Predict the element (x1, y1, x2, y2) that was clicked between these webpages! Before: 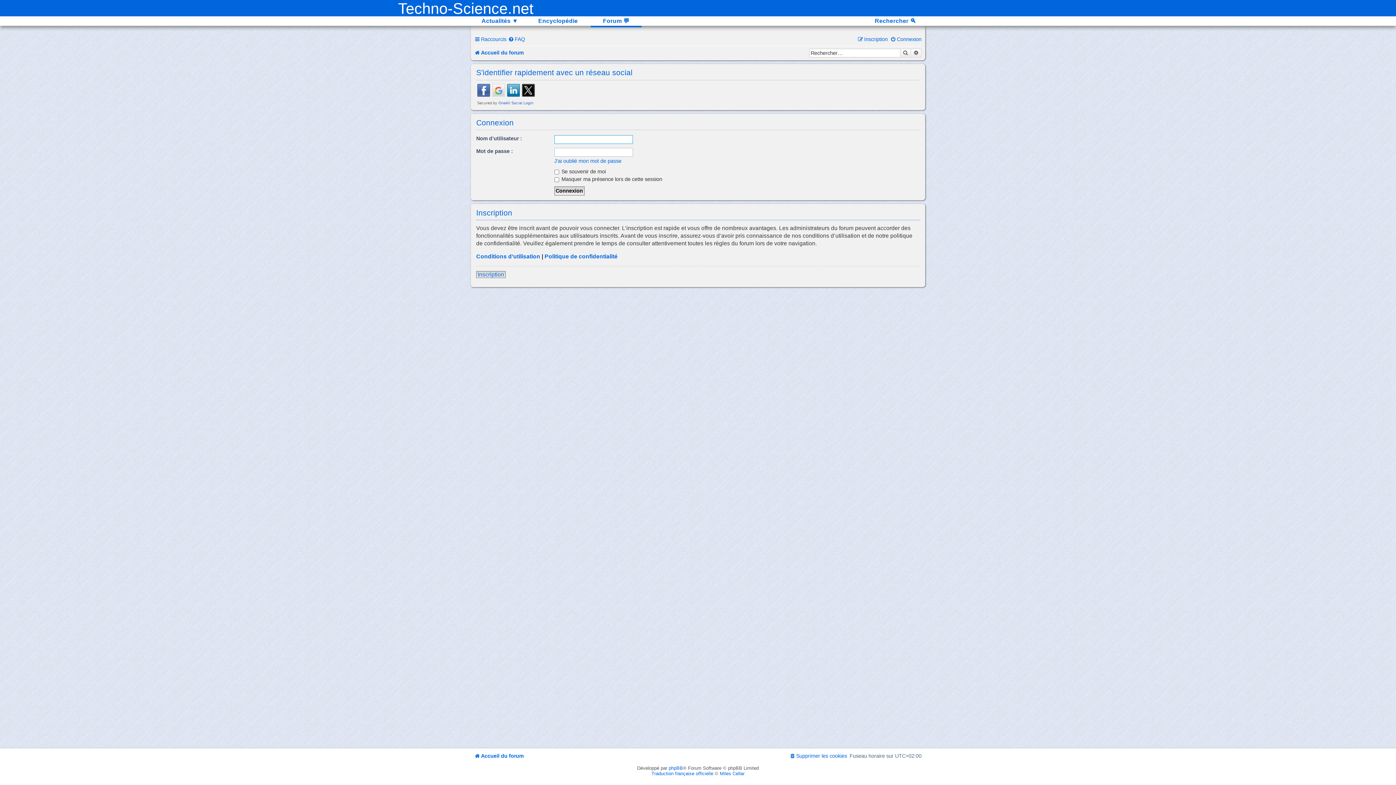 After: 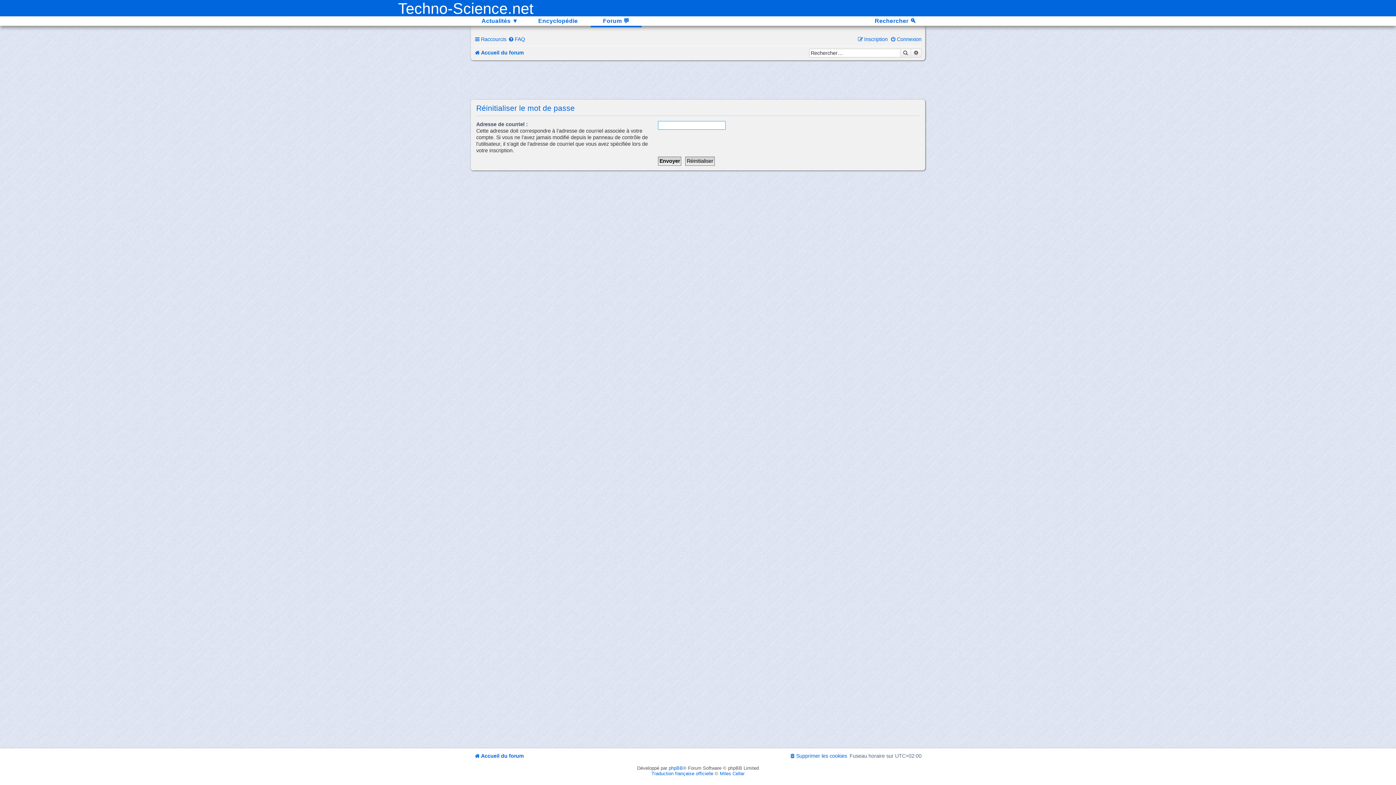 Action: label: J’ai oublié mon mot de passe bbox: (554, 158, 621, 164)